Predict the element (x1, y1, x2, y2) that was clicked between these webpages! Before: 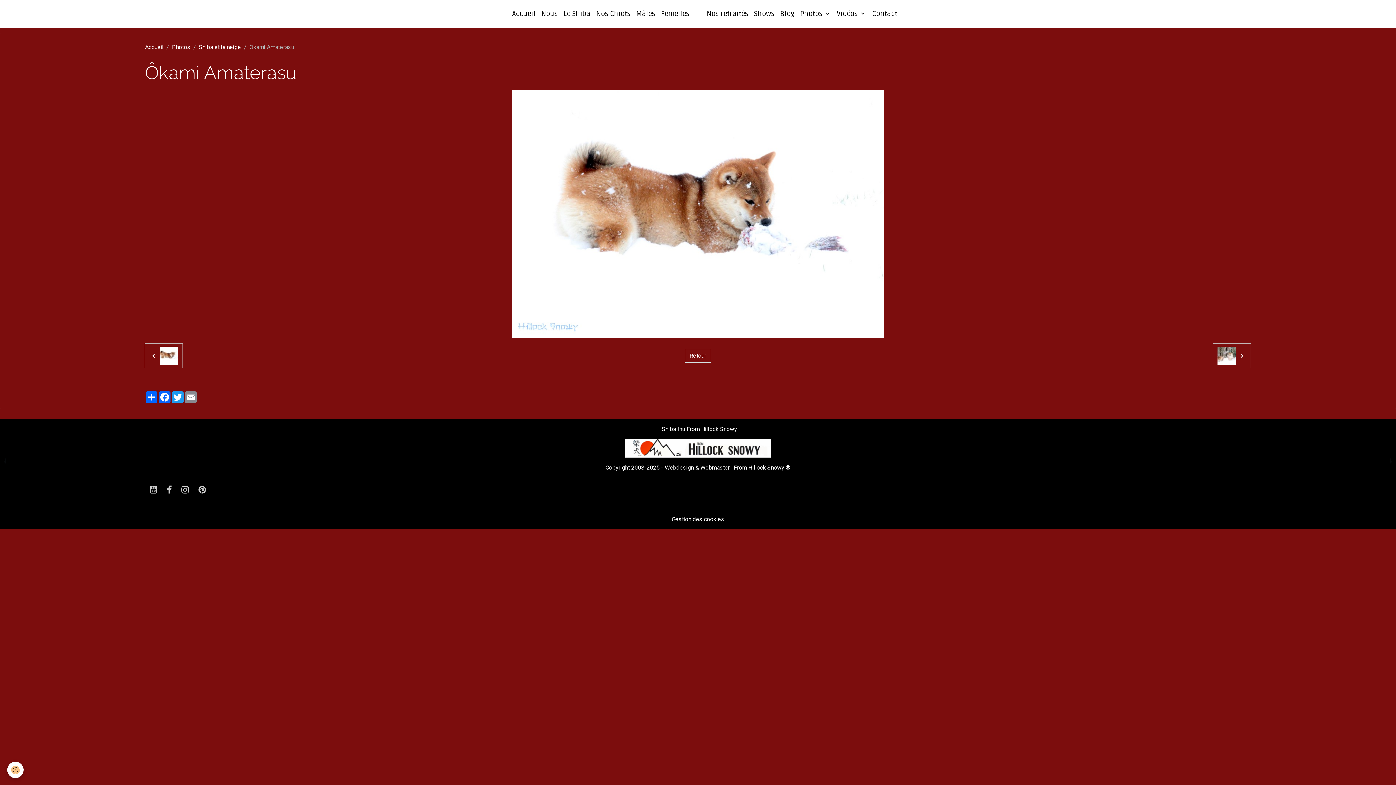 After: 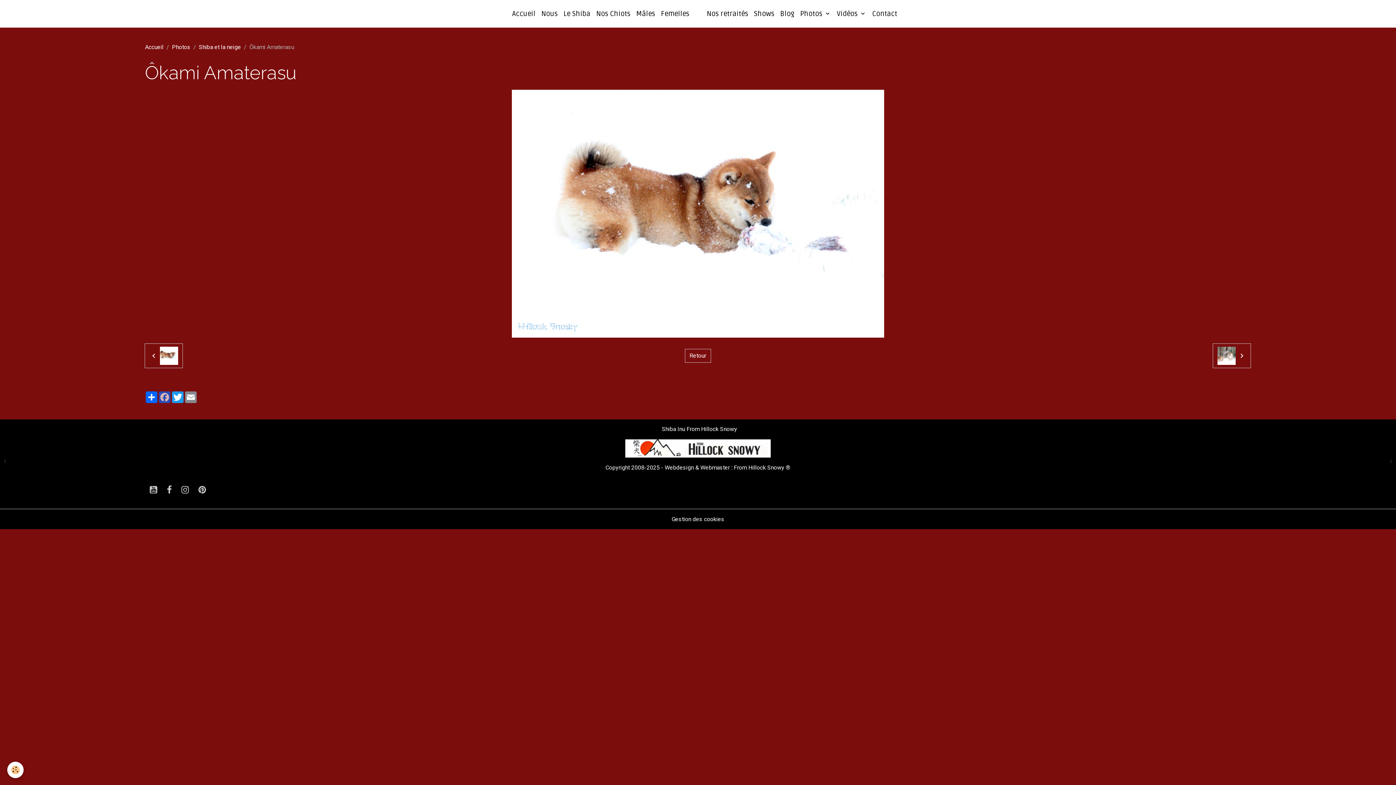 Action: label: Facebook bbox: (158, 391, 171, 403)